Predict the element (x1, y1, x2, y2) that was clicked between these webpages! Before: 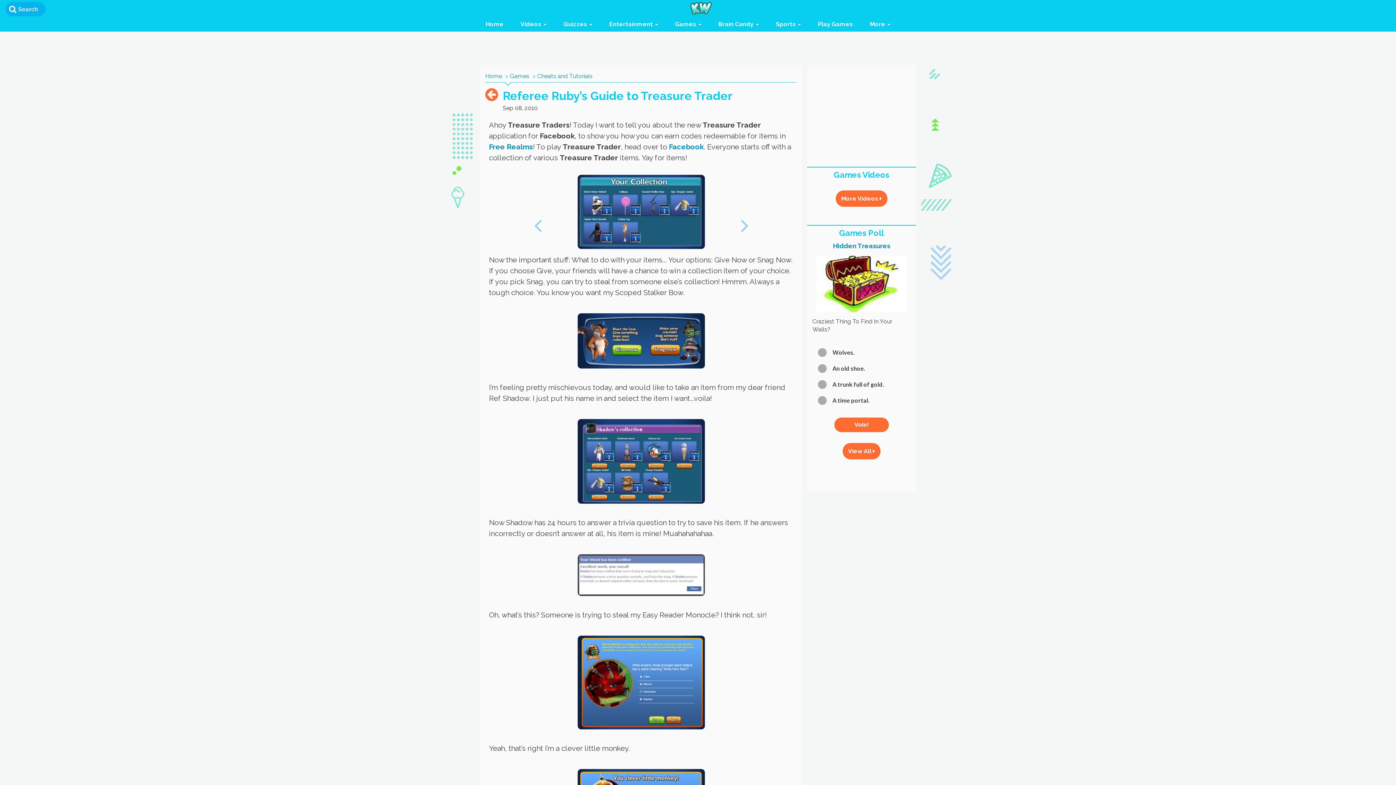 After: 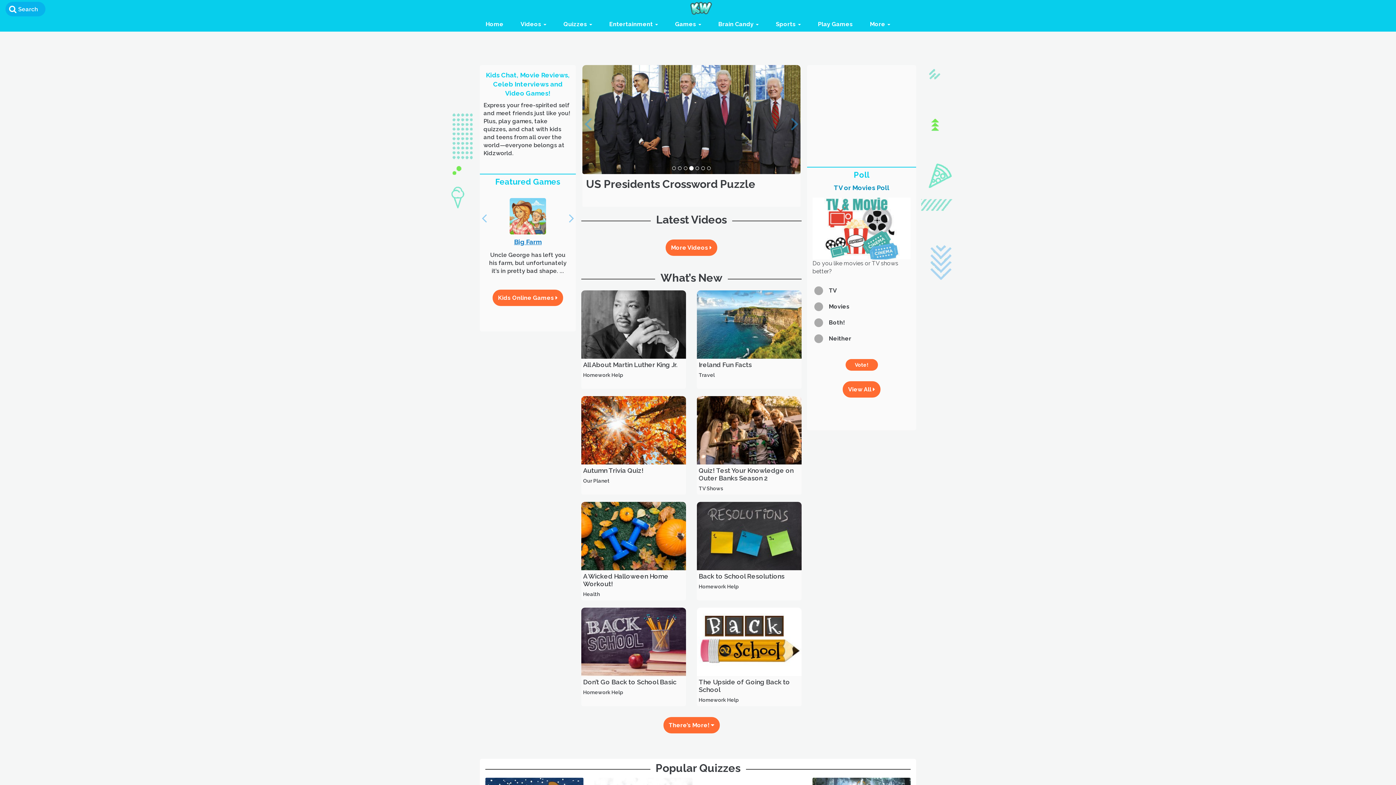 Action: bbox: (689, 4, 712, 11)